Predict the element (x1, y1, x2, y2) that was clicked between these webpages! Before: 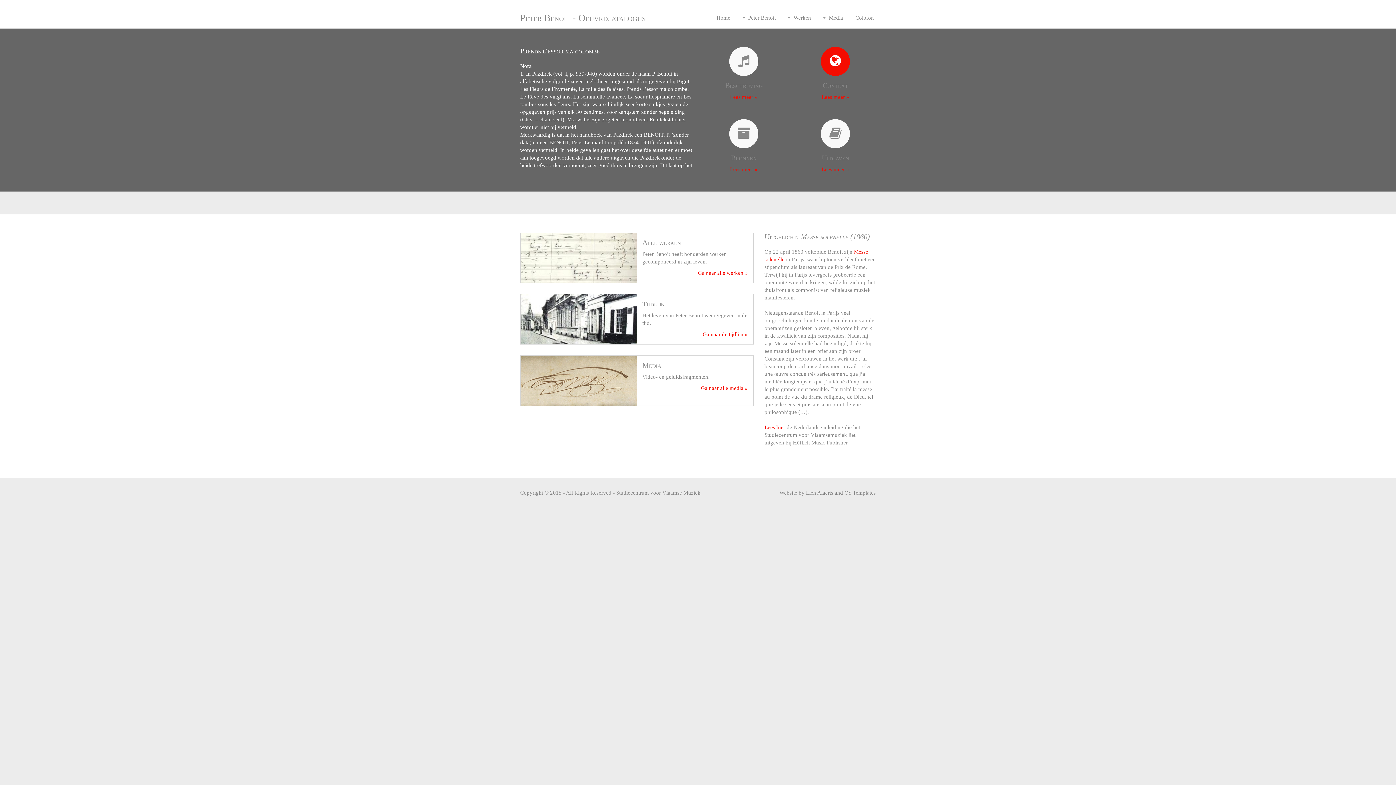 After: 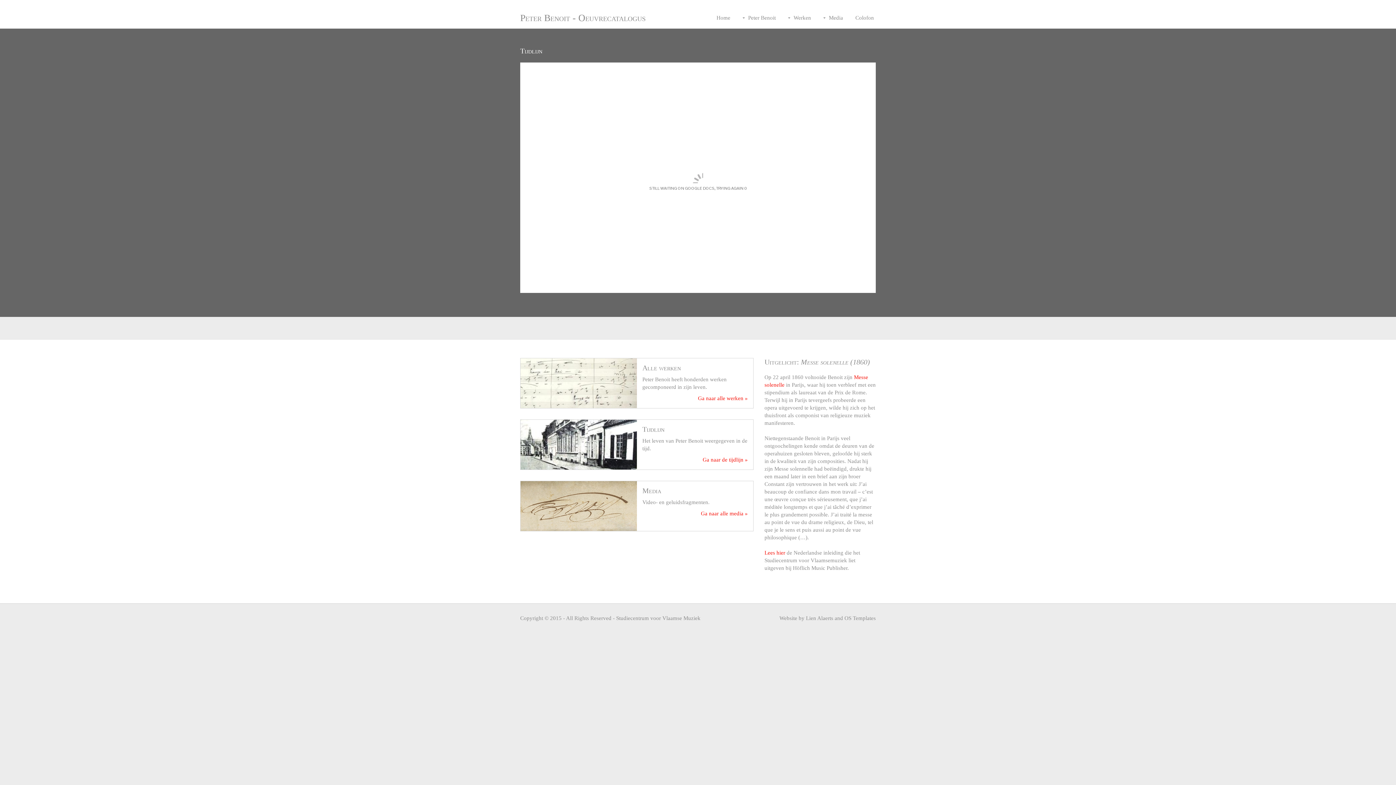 Action: label: Ga naar de tijdlijn » bbox: (702, 331, 748, 337)